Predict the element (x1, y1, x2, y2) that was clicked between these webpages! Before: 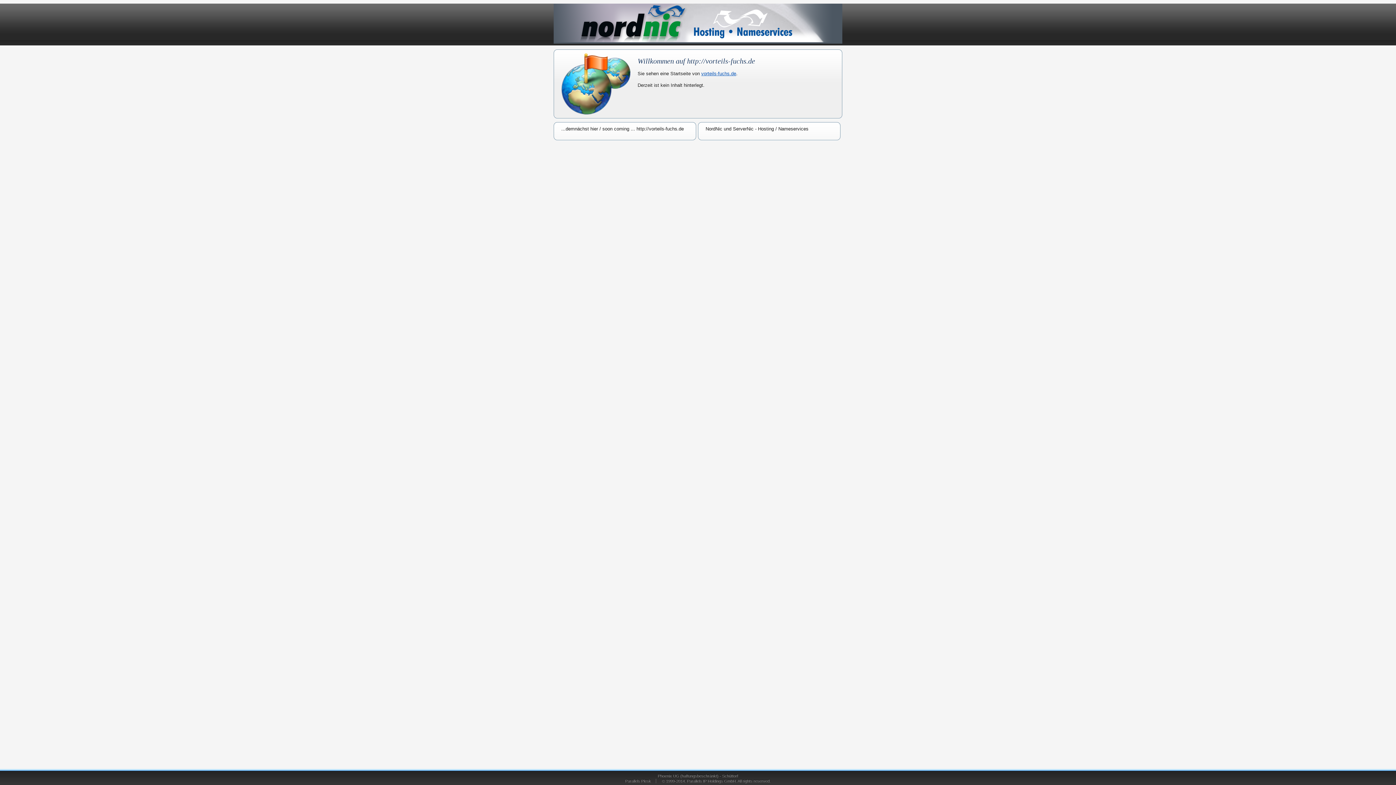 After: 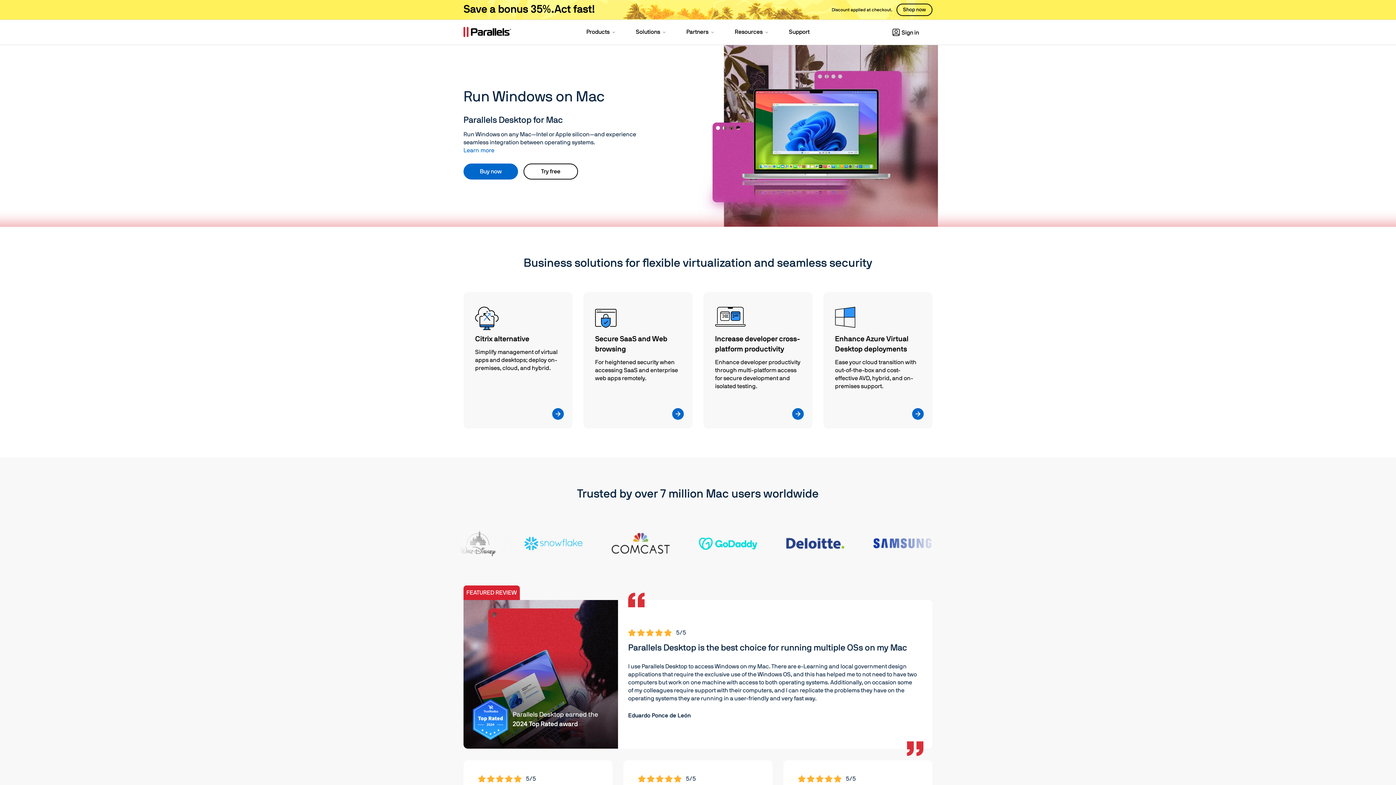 Action: bbox: (662, 779, 770, 783) label: © 1999-2014. Parallels IP Holdings GmbH. All rights reserved.